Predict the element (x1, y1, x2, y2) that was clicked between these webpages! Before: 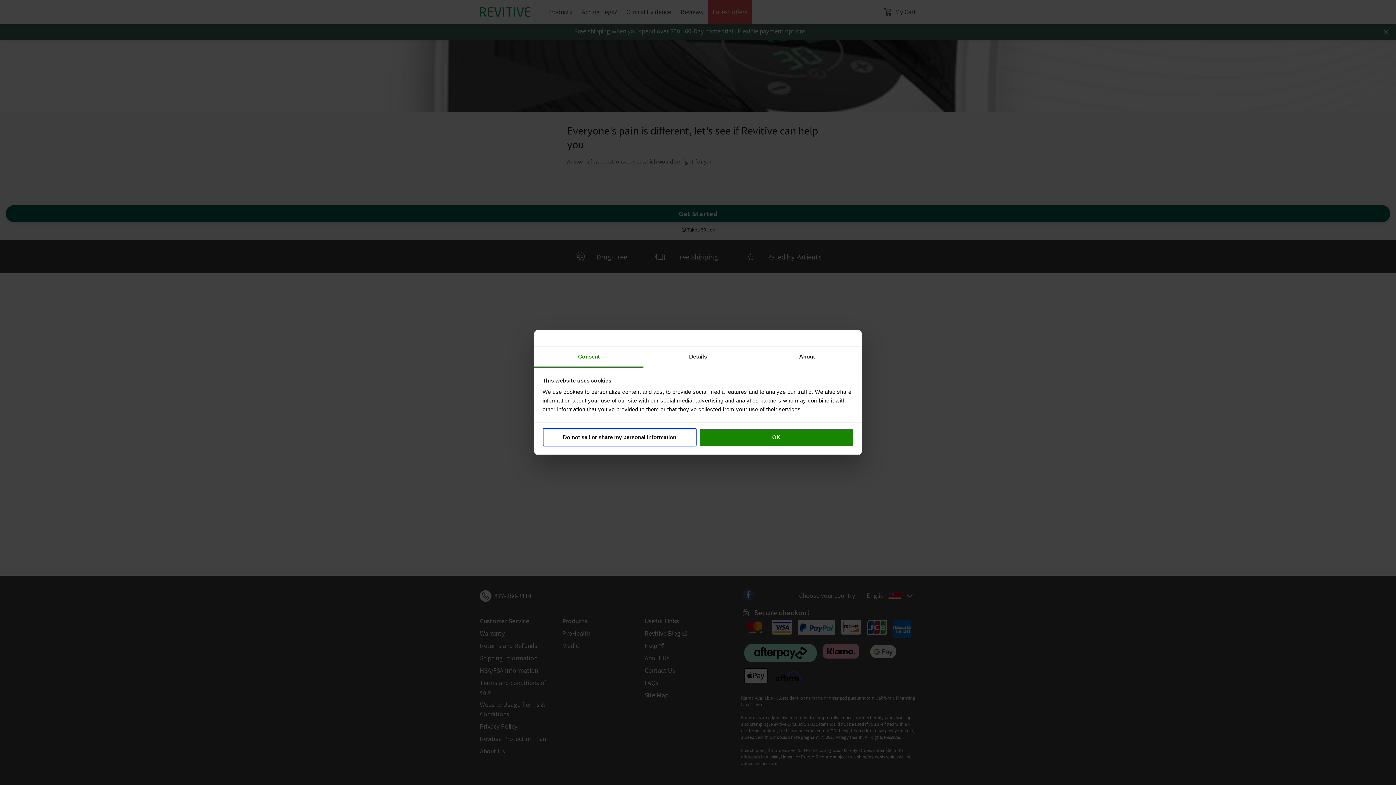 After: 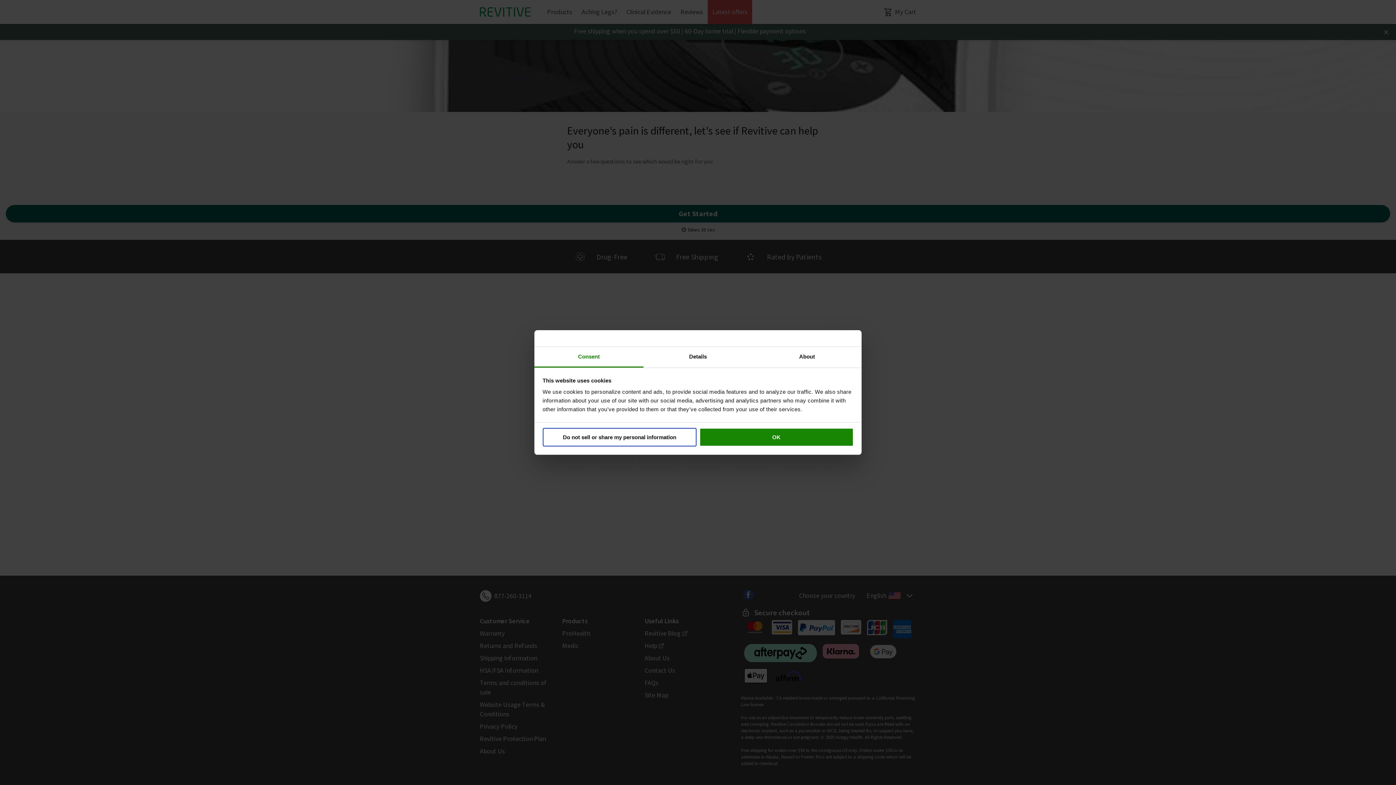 Action: label: Consent bbox: (534, 347, 643, 367)